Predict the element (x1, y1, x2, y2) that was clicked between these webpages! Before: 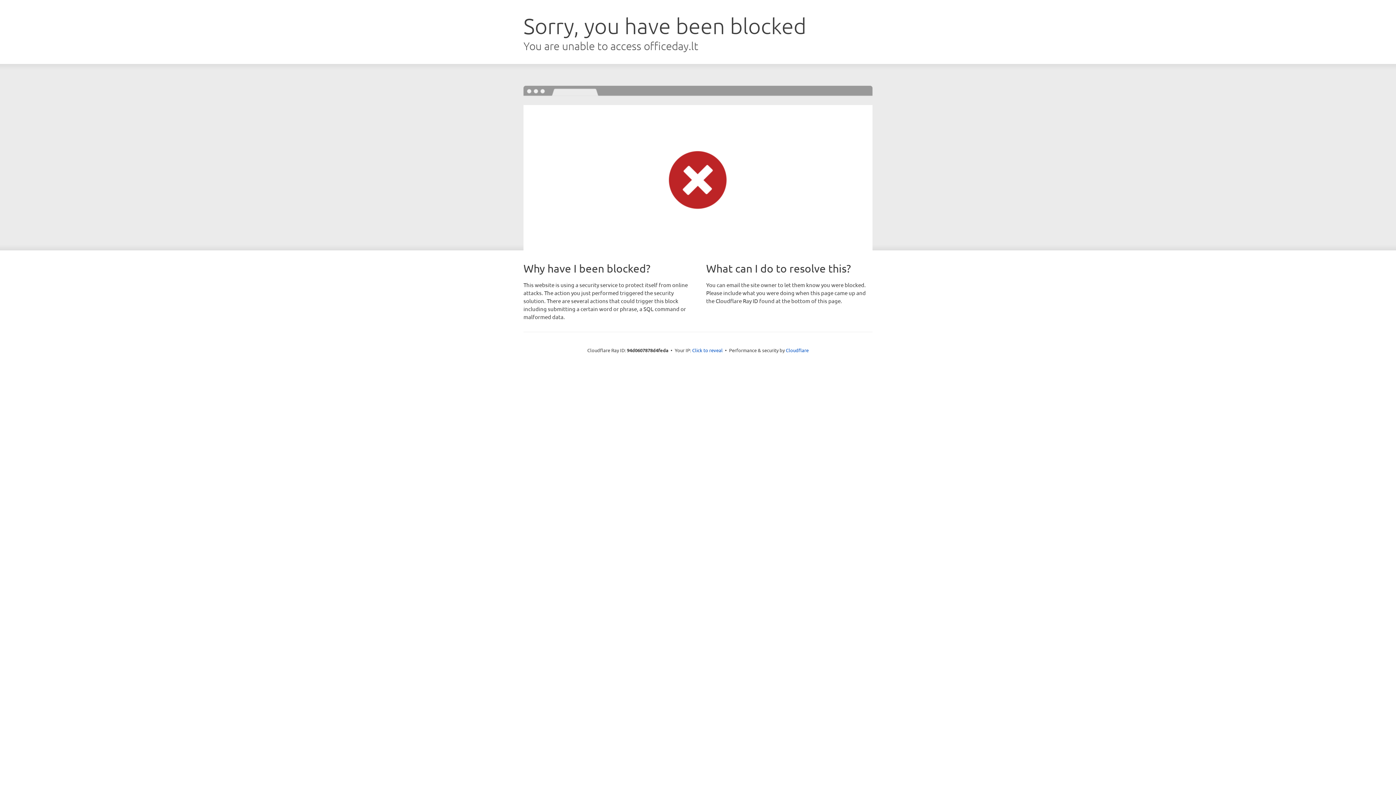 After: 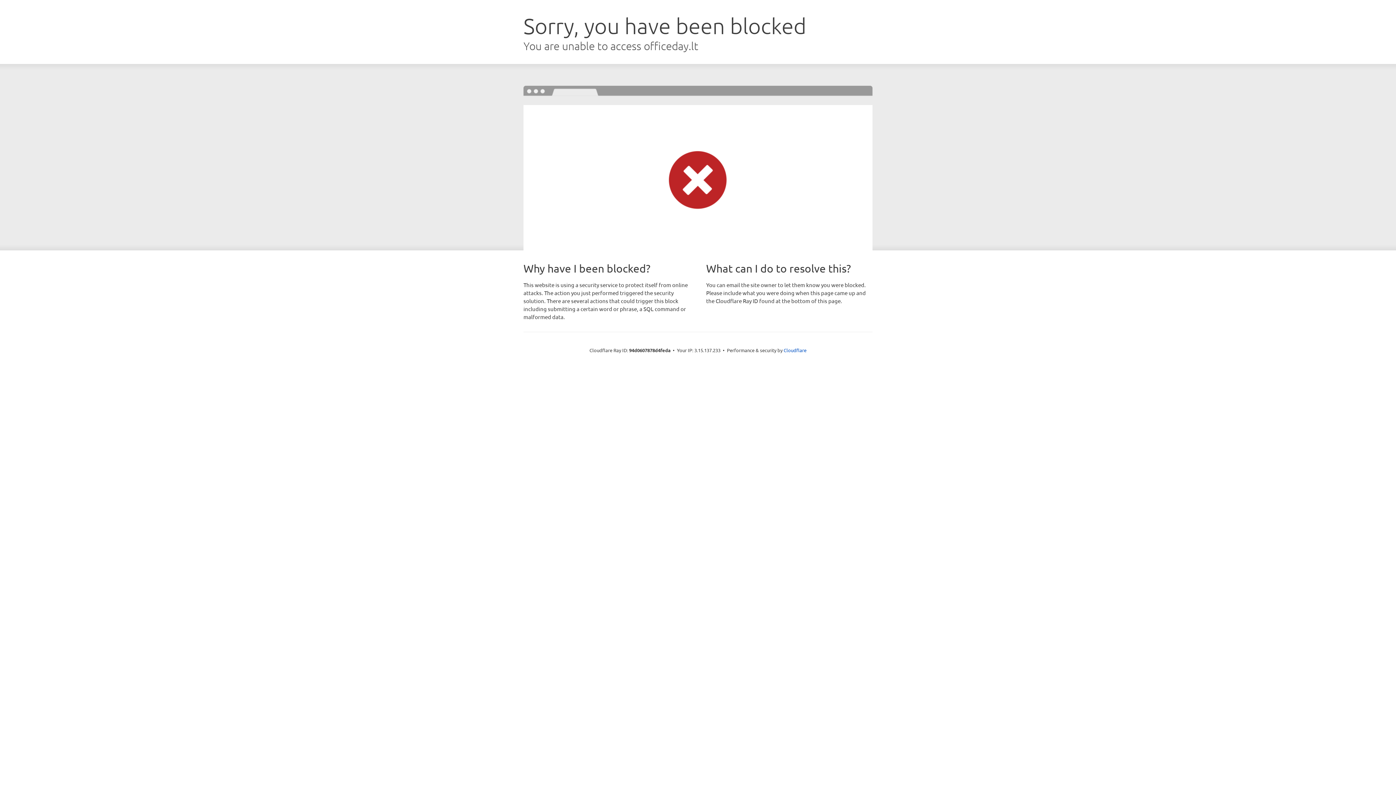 Action: bbox: (692, 346, 722, 353) label: Click to reveal